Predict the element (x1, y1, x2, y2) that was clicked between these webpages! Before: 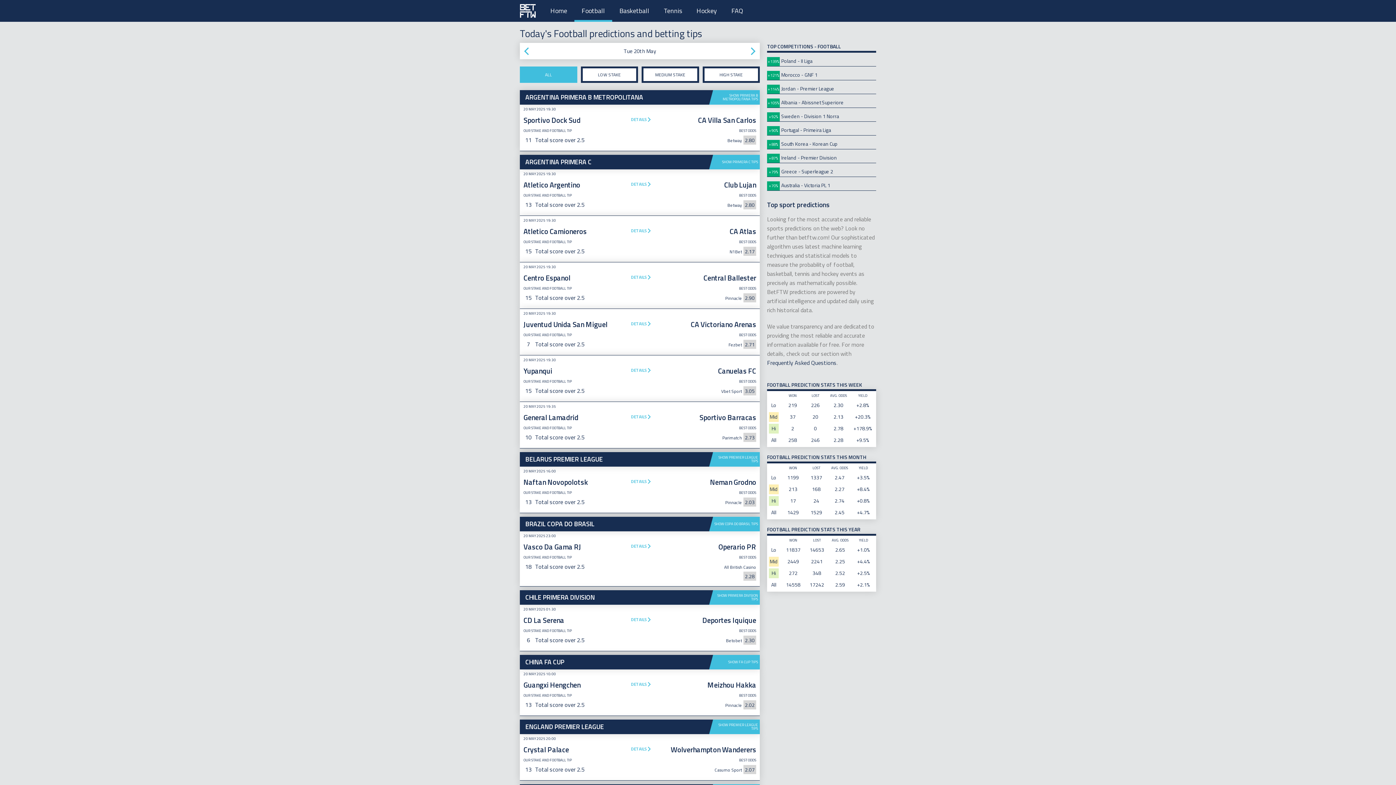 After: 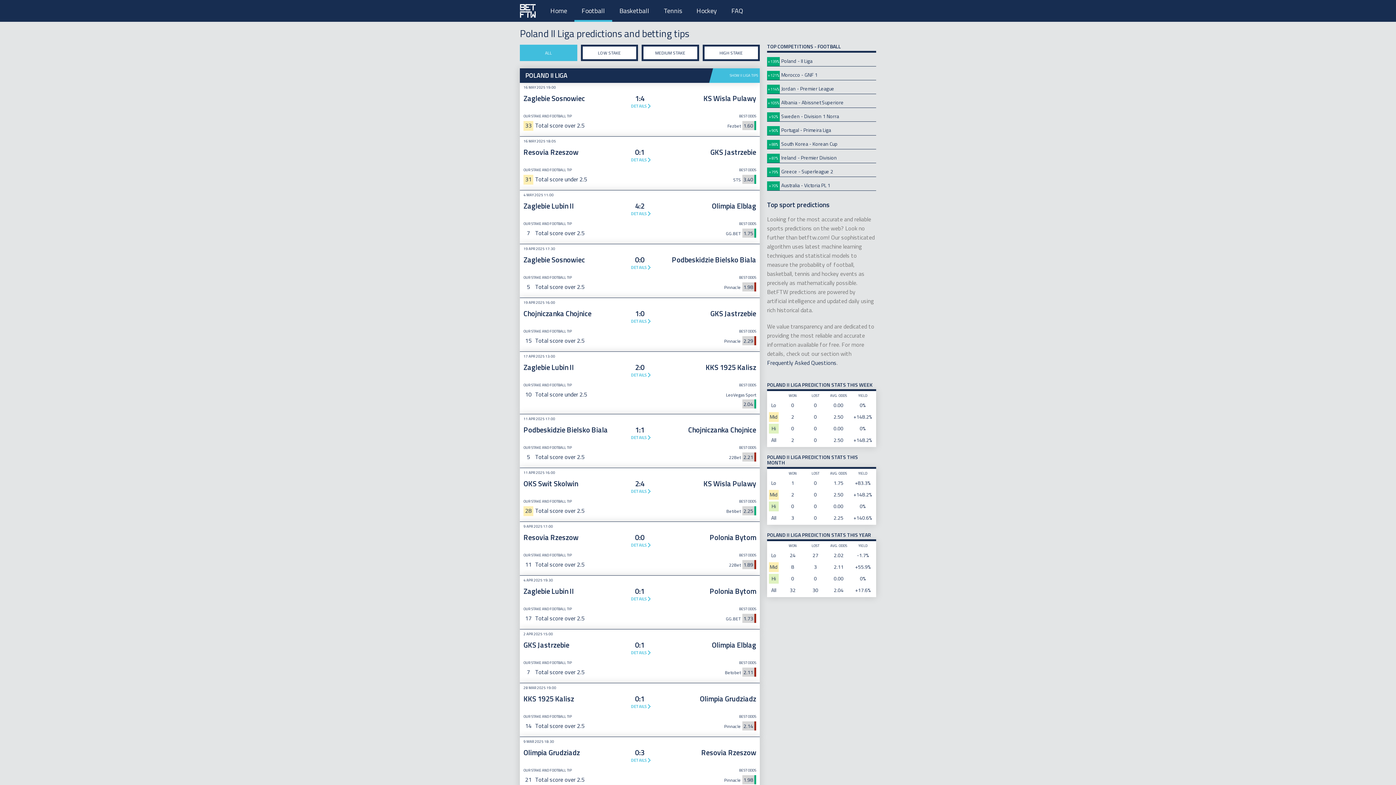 Action: label: +139% Poland - II Liga bbox: (767, 56, 876, 66)